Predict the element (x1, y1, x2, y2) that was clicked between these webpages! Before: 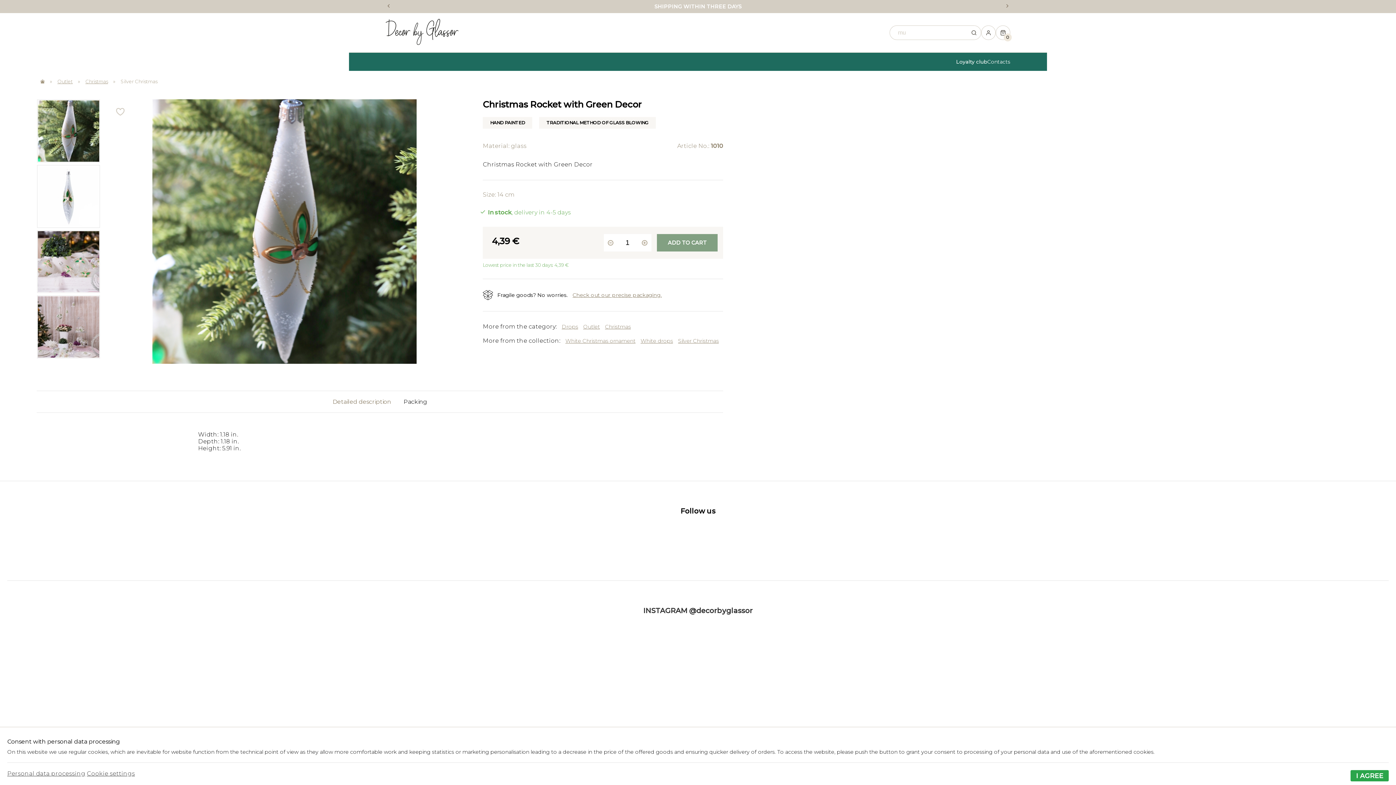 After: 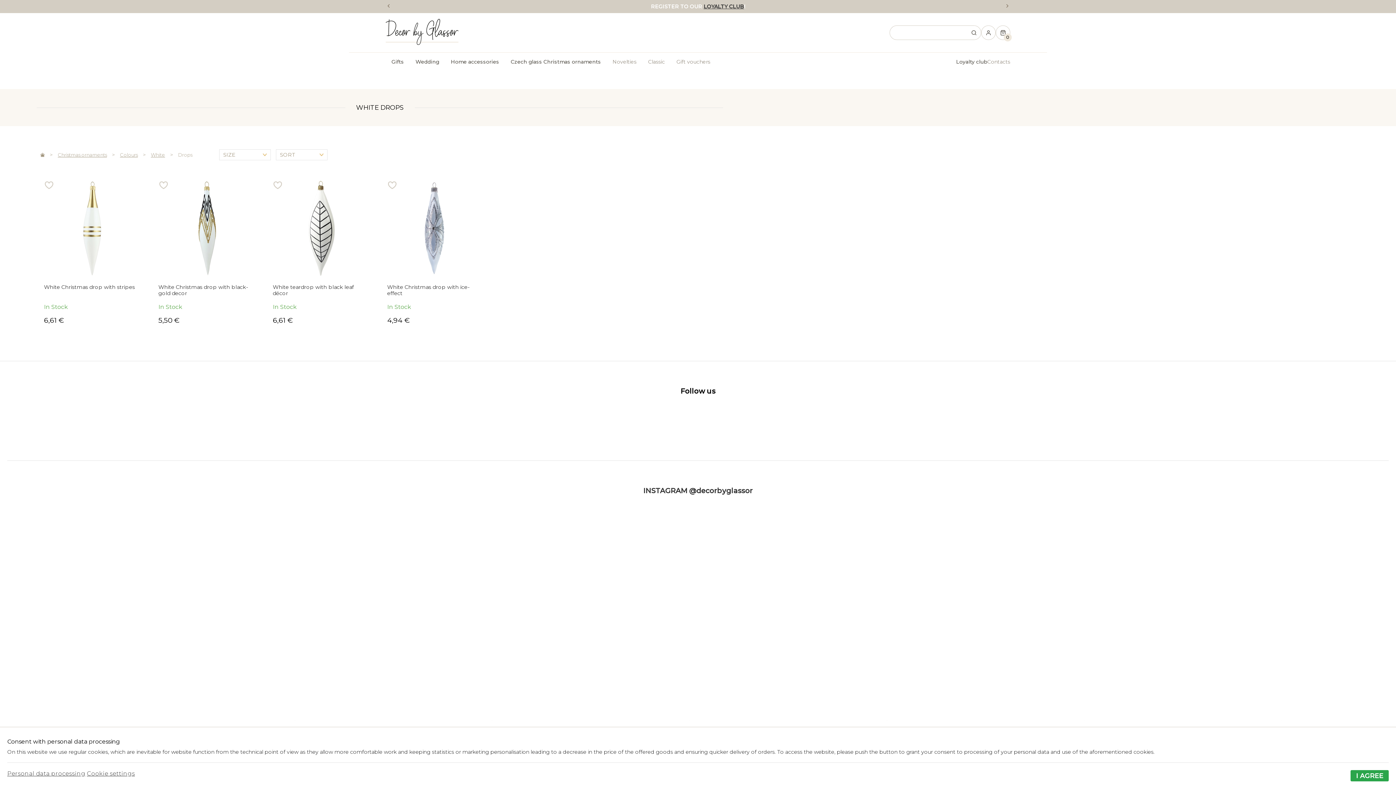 Action: label: White drops bbox: (640, 337, 673, 344)